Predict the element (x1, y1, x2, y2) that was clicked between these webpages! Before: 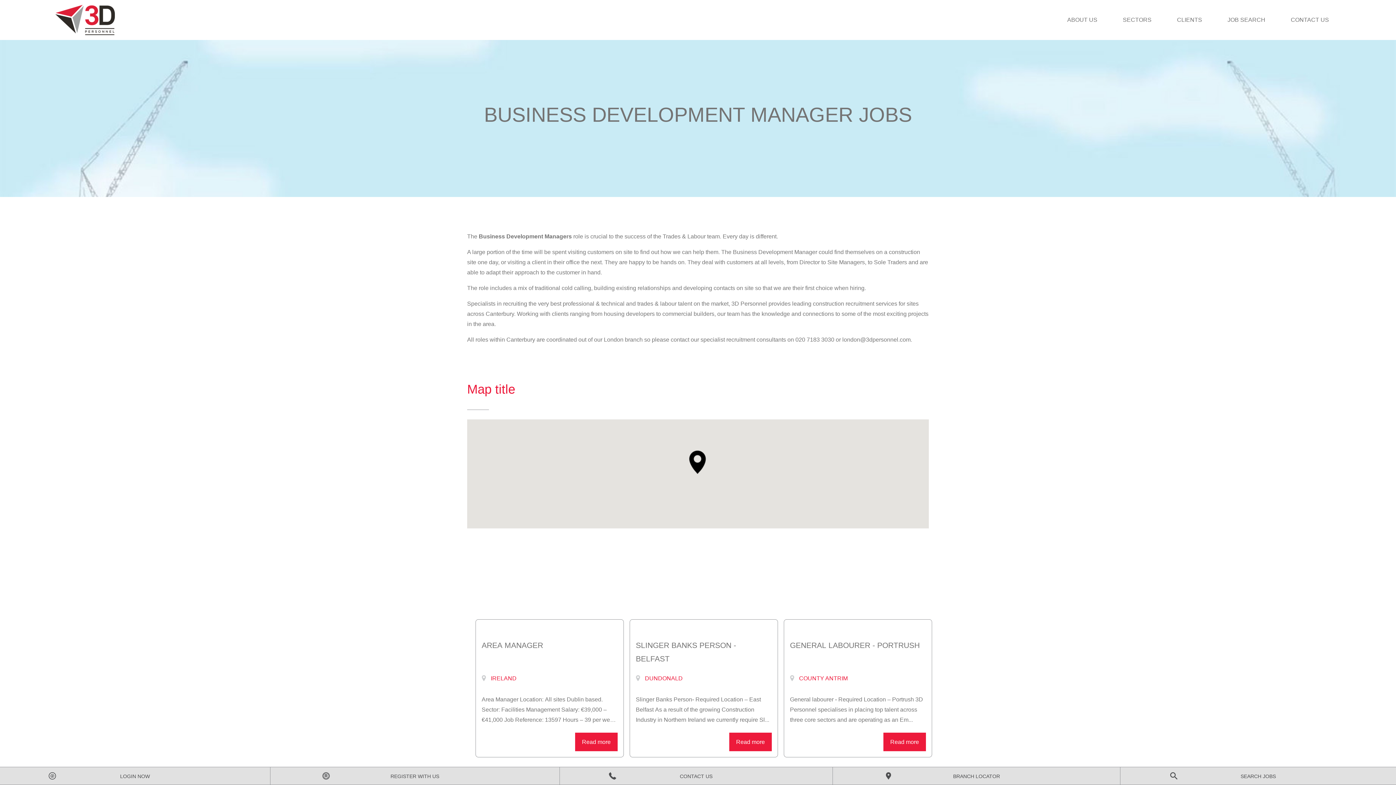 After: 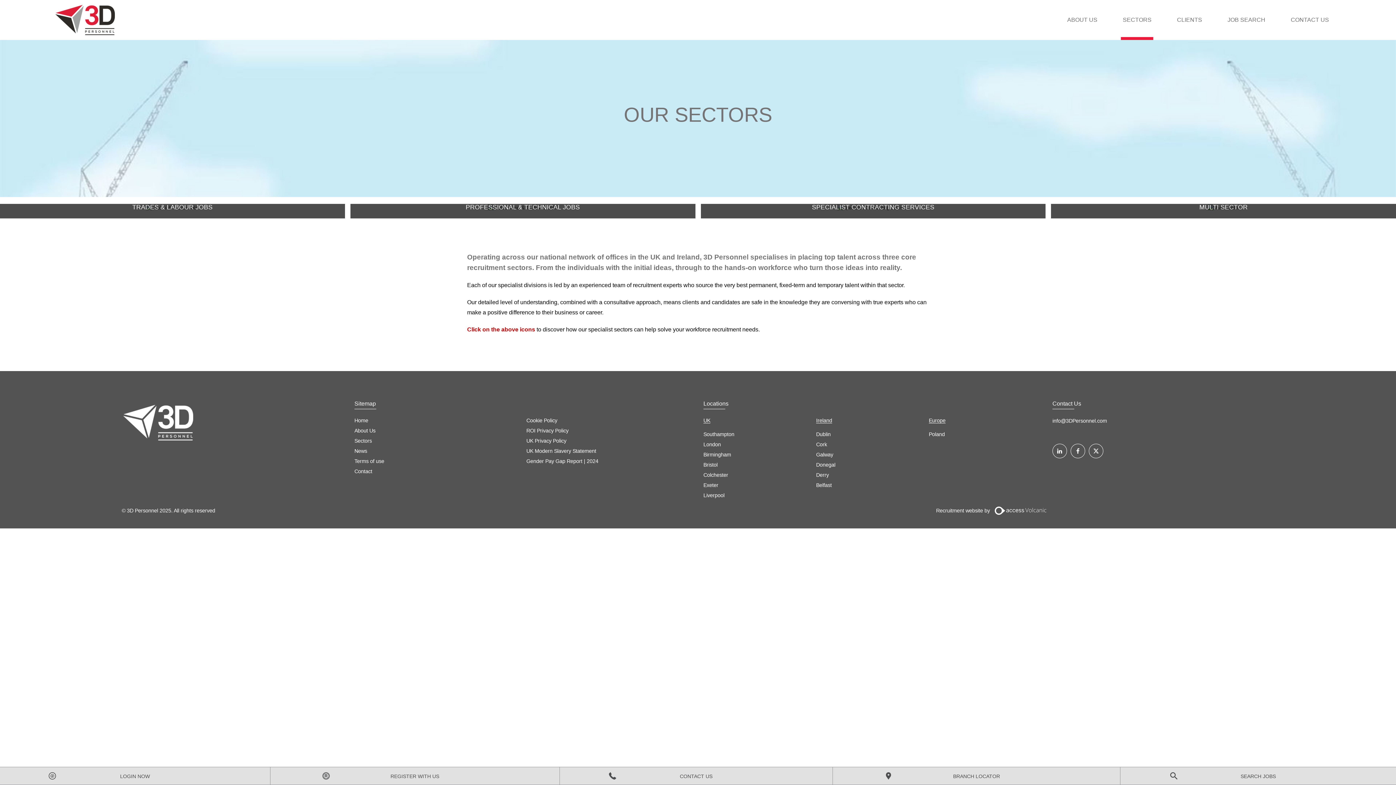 Action: bbox: (1110, 0, 1164, 40) label: SECTORS